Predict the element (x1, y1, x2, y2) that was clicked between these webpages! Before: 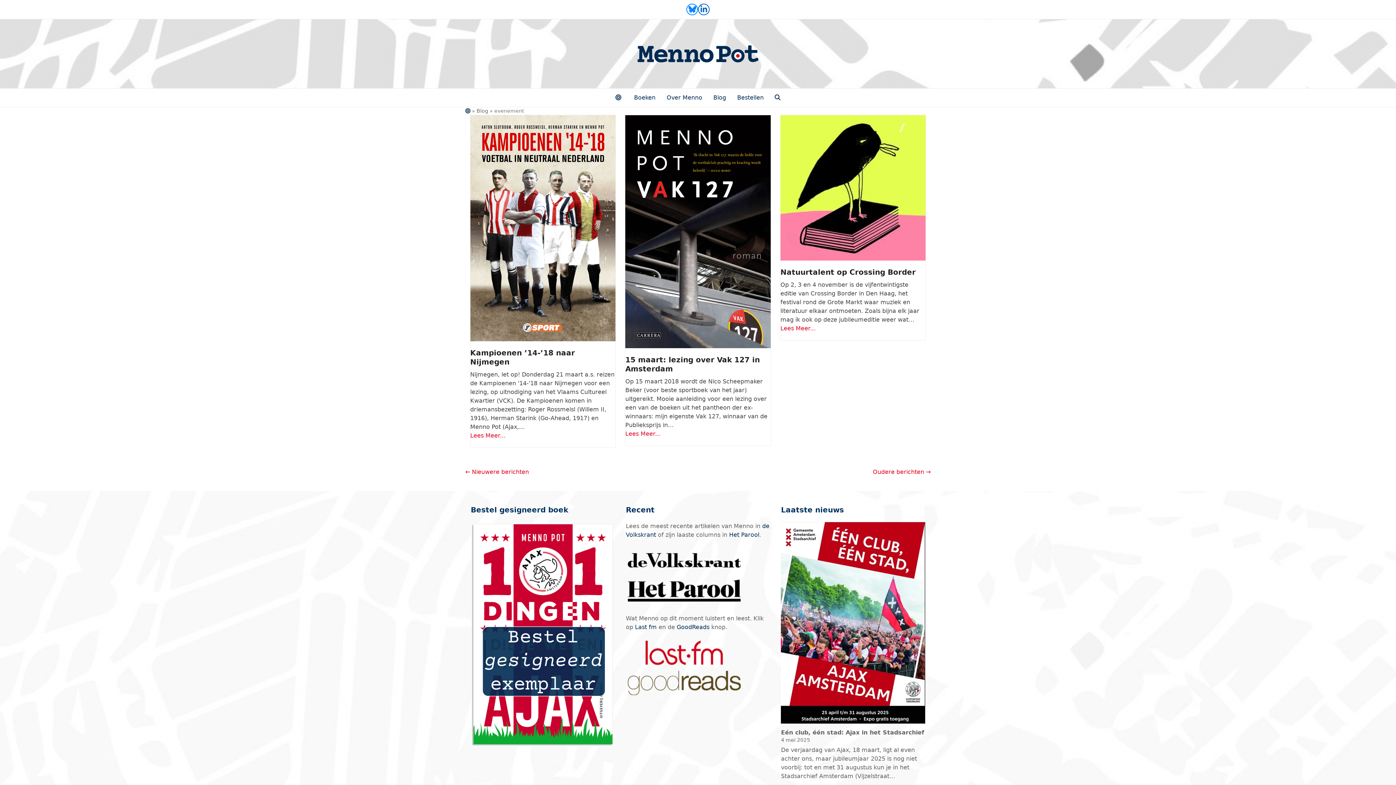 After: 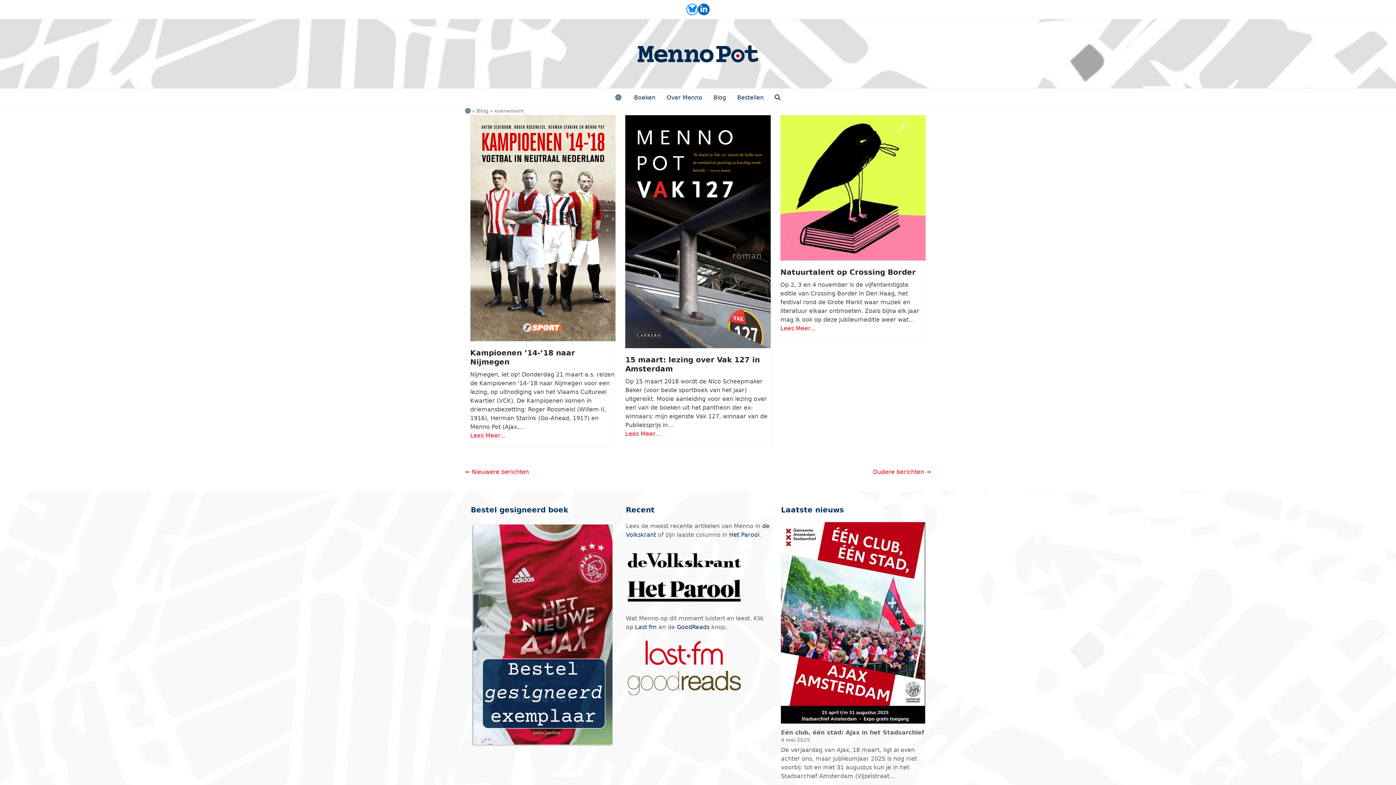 Action: bbox: (698, 3, 709, 15) label: LinkedIn